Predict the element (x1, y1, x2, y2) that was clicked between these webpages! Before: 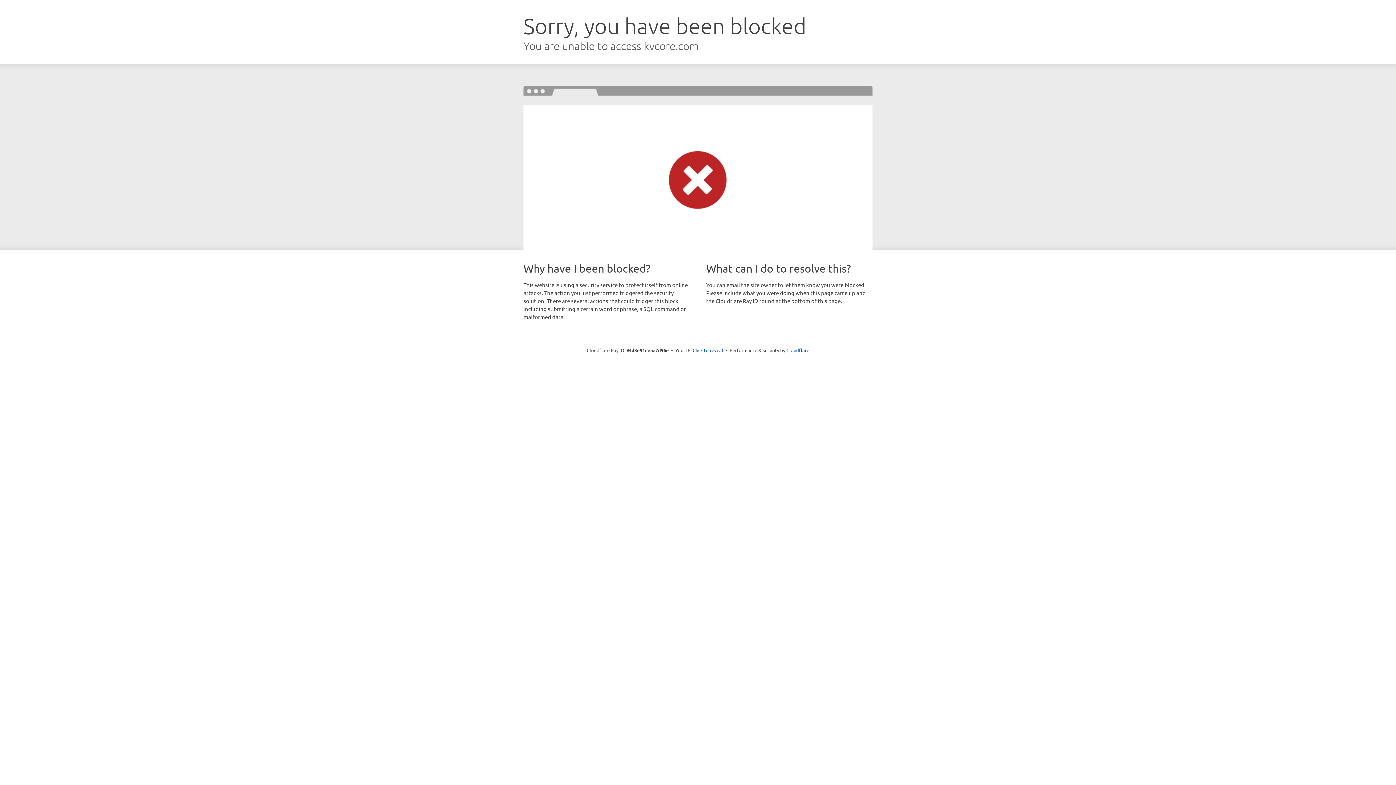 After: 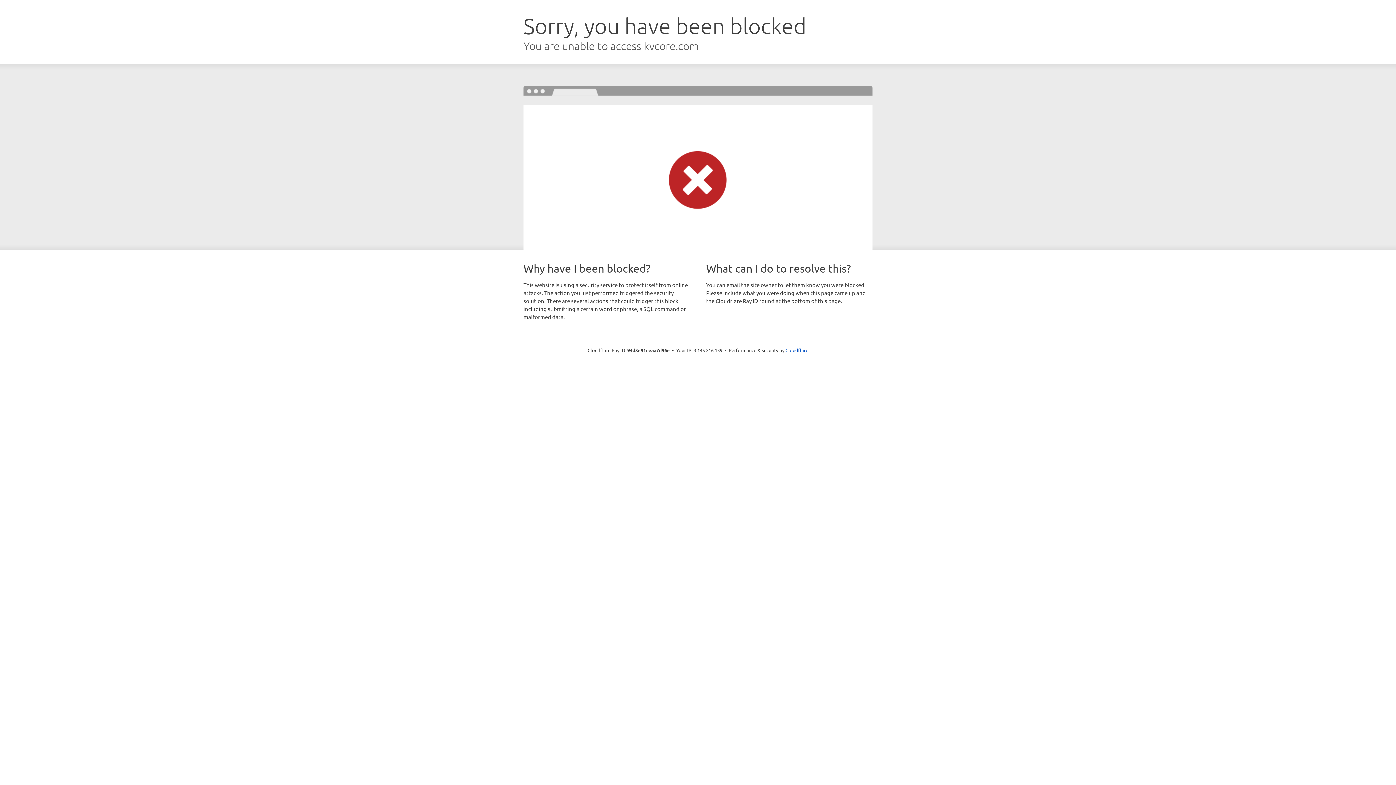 Action: label: Click to reveal bbox: (692, 346, 723, 353)